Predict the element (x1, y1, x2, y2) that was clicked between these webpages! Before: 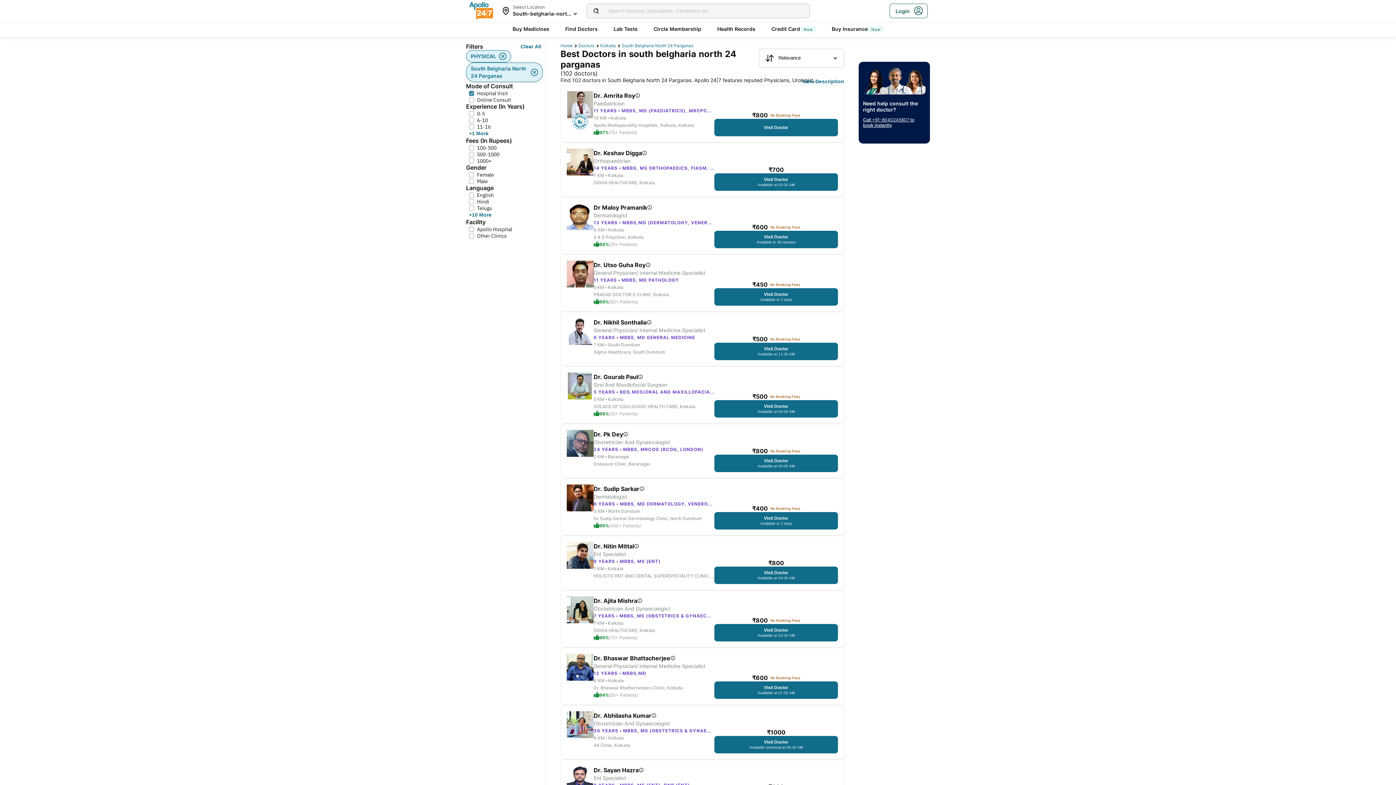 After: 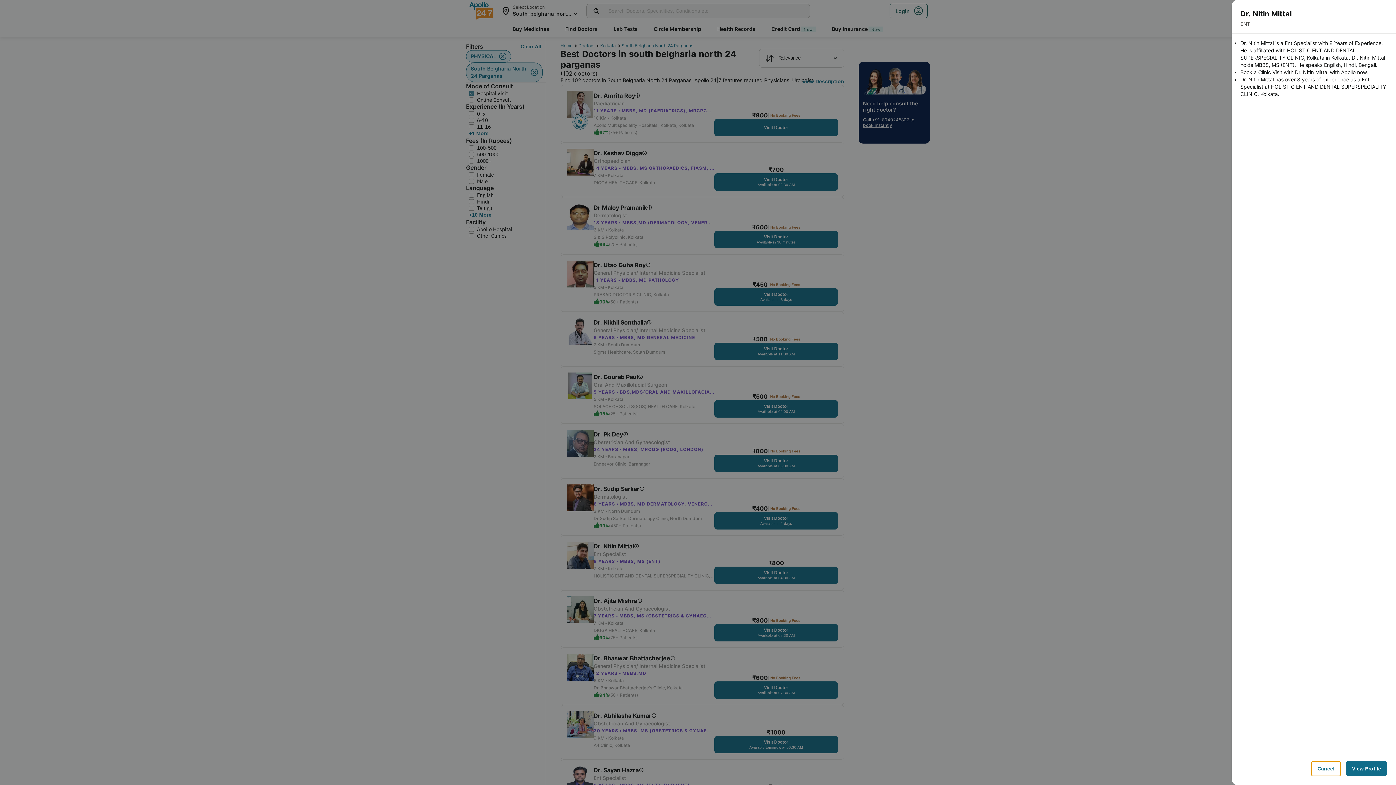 Action: bbox: (634, 544, 639, 549)